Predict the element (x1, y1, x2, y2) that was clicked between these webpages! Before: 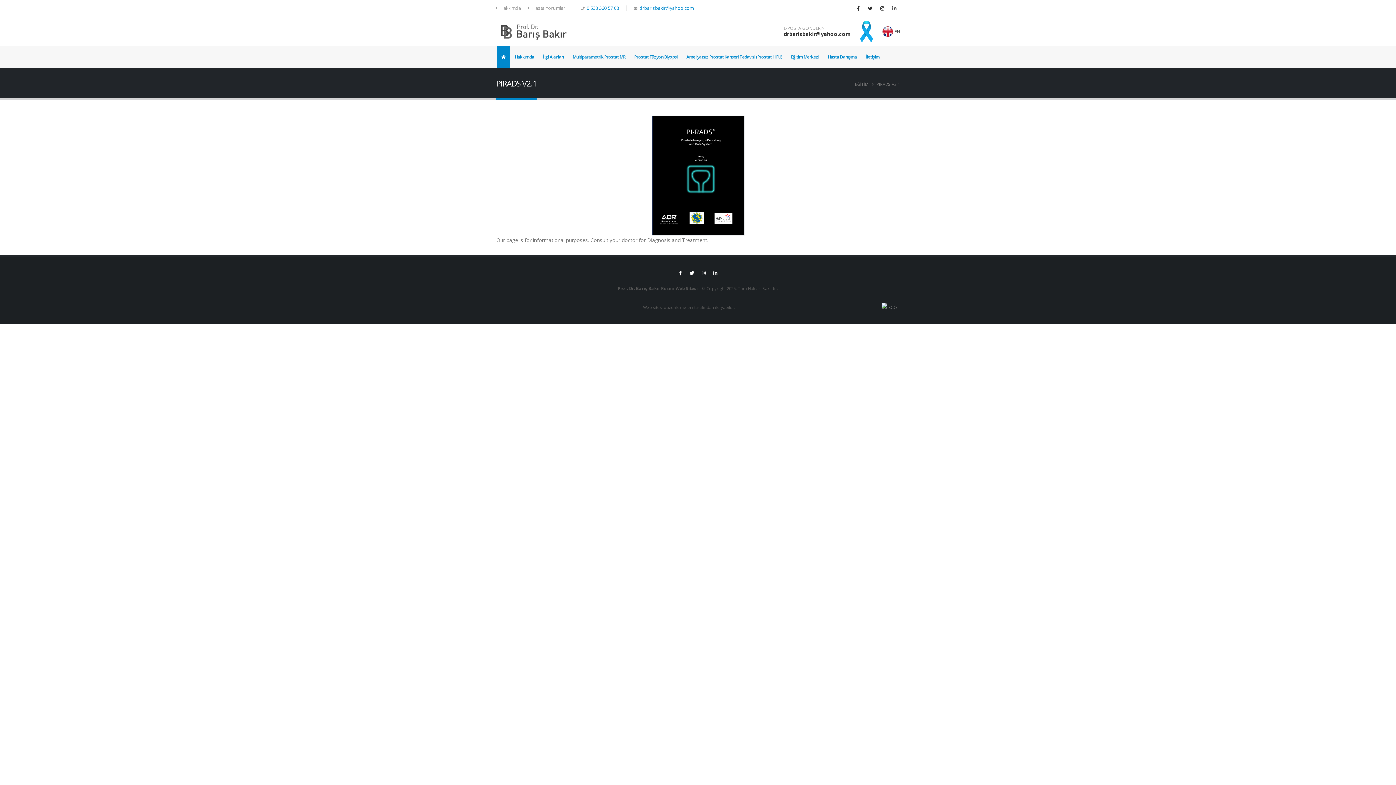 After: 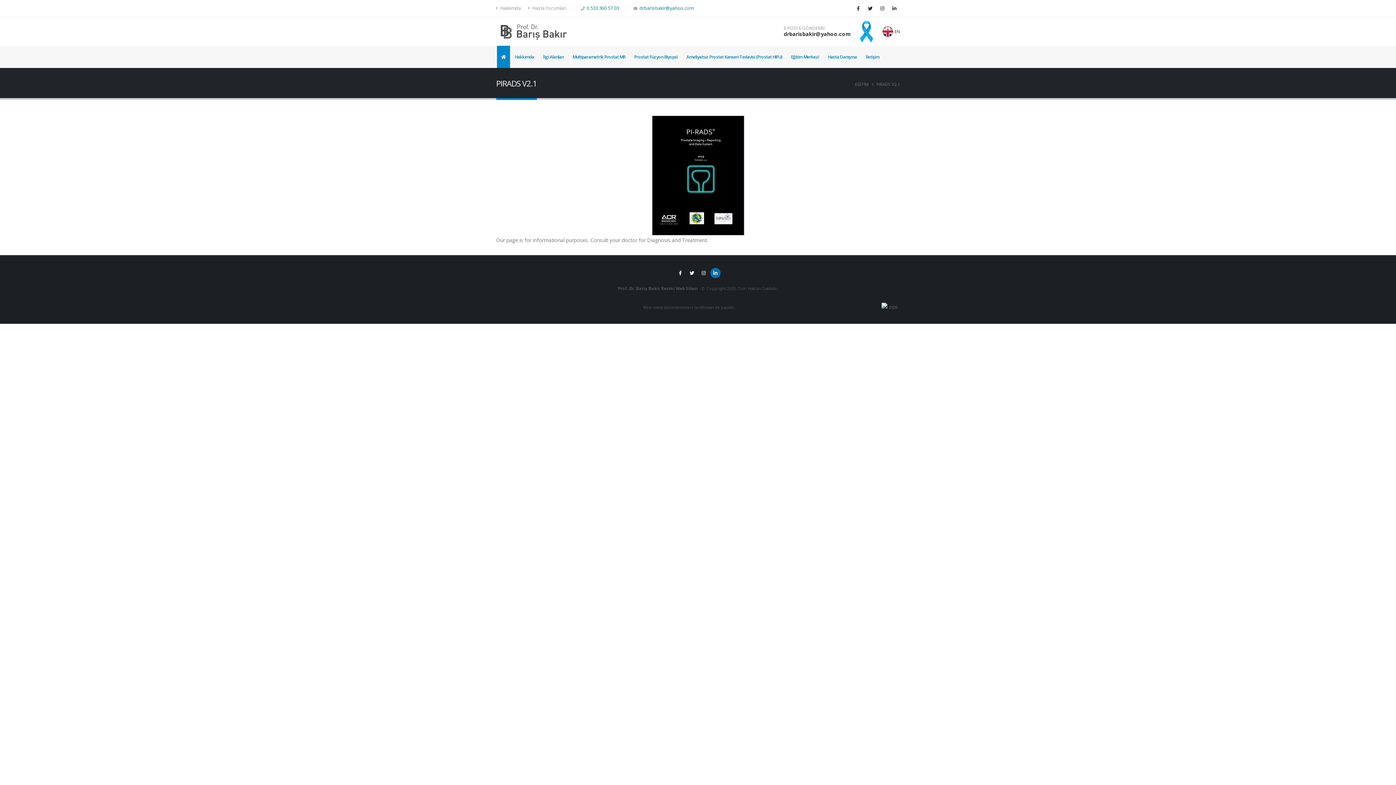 Action: bbox: (710, 267, 720, 278)